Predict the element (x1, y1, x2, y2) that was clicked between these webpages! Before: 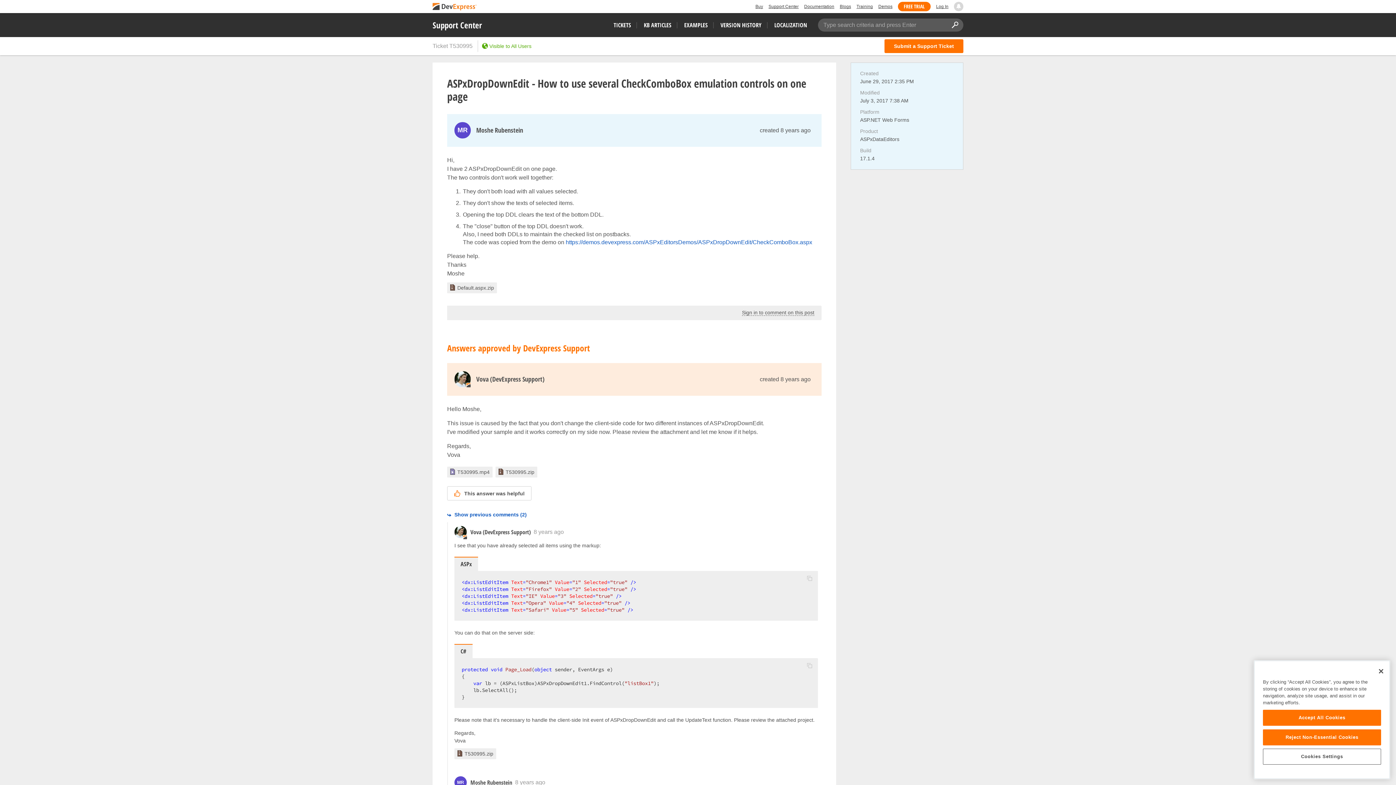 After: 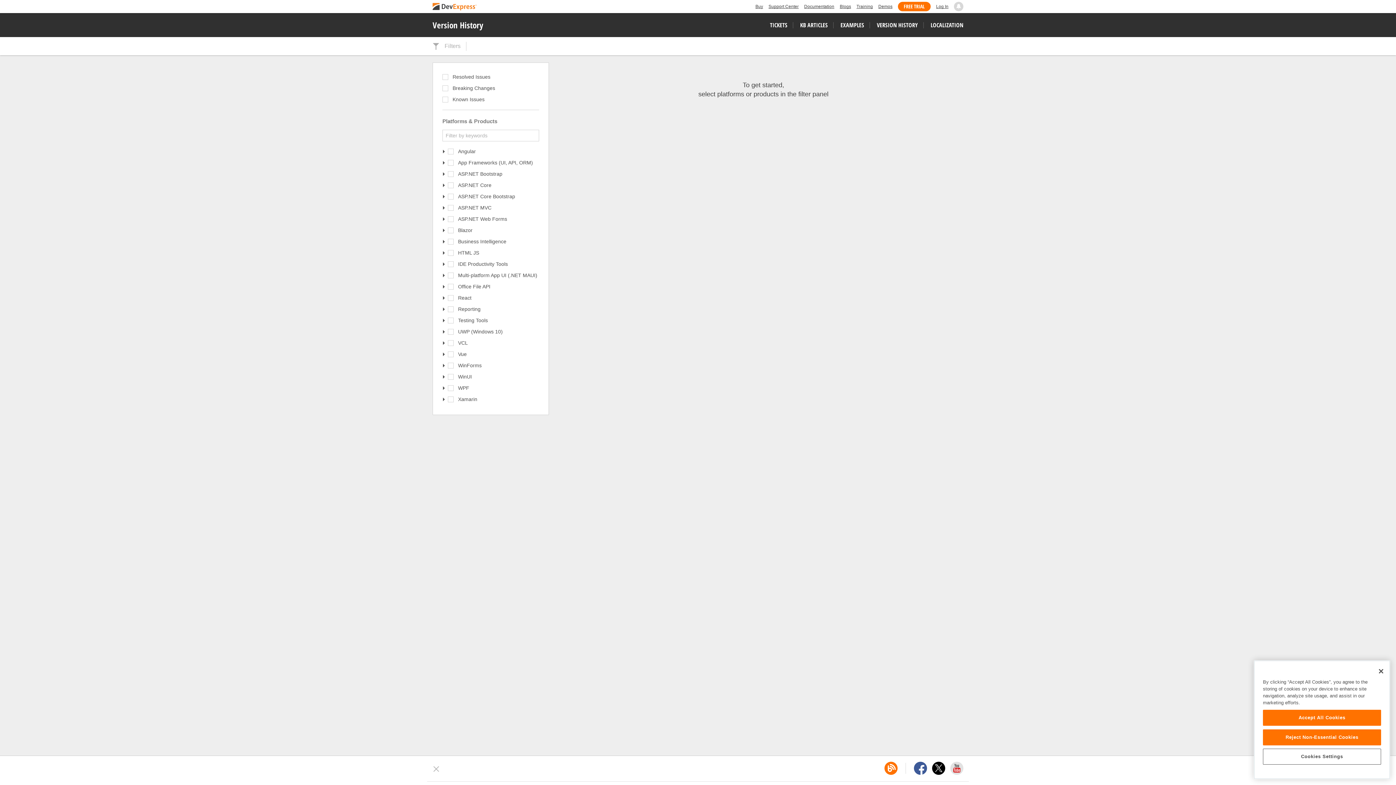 Action: label: VERSION HISTORY bbox: (720, 21, 761, 29)